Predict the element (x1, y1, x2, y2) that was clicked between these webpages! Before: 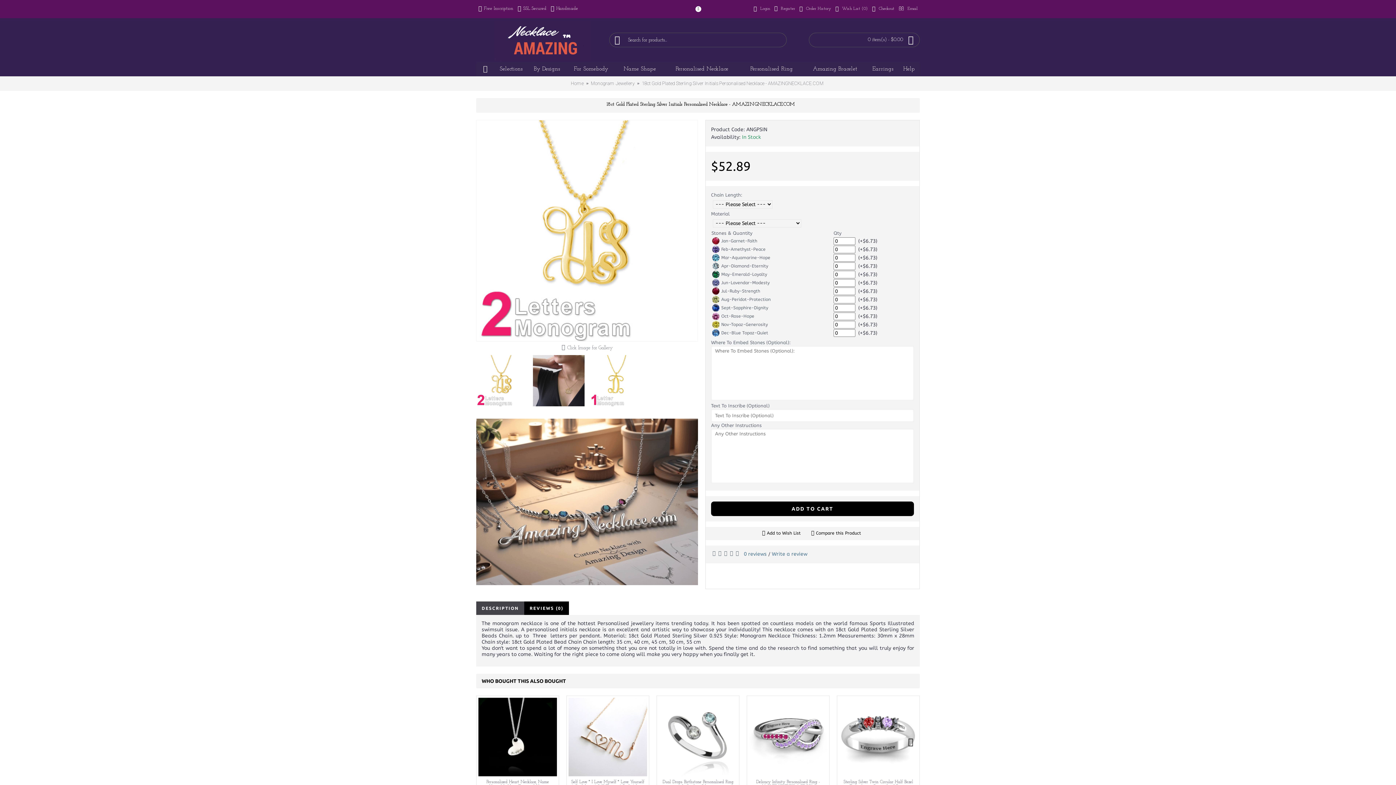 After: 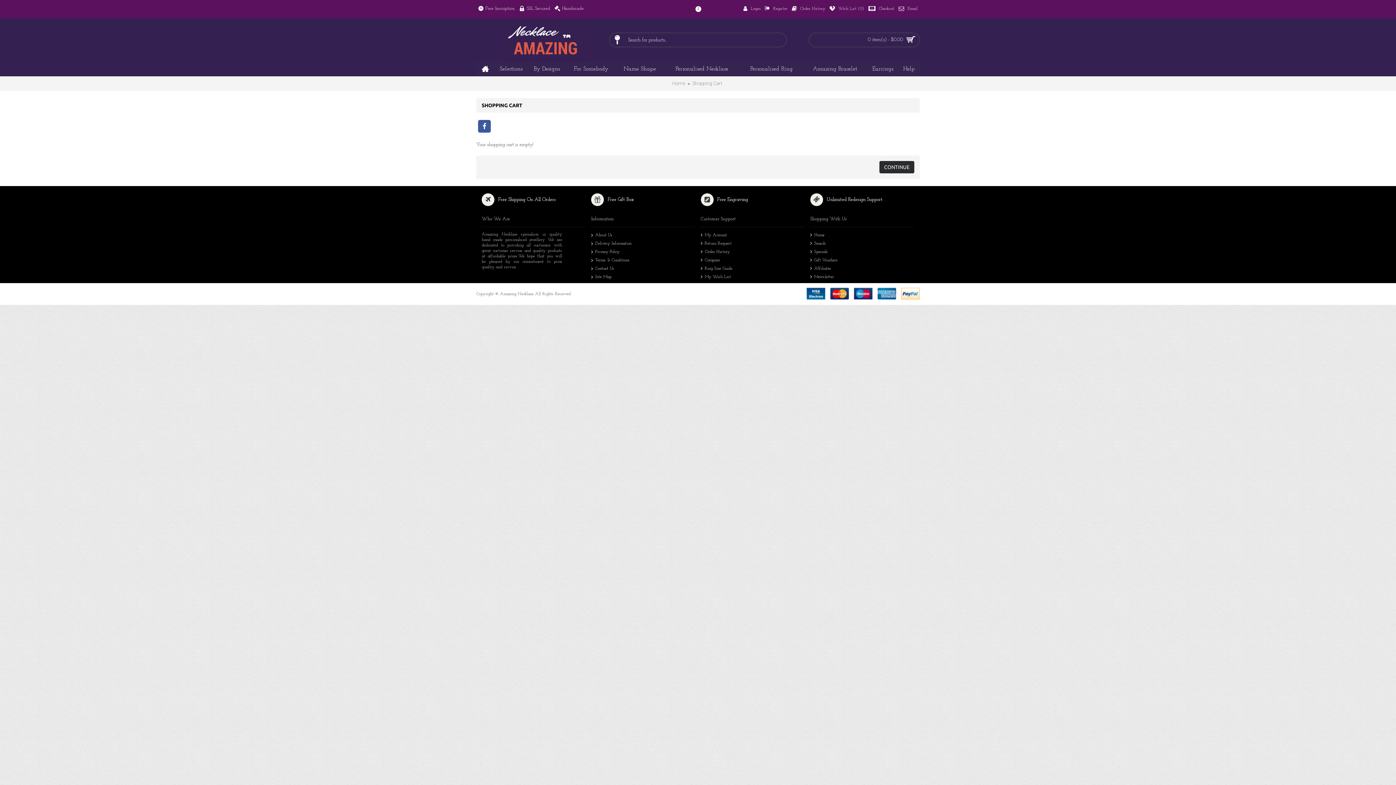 Action: bbox: (870, 0, 896, 18) label:  Checkout